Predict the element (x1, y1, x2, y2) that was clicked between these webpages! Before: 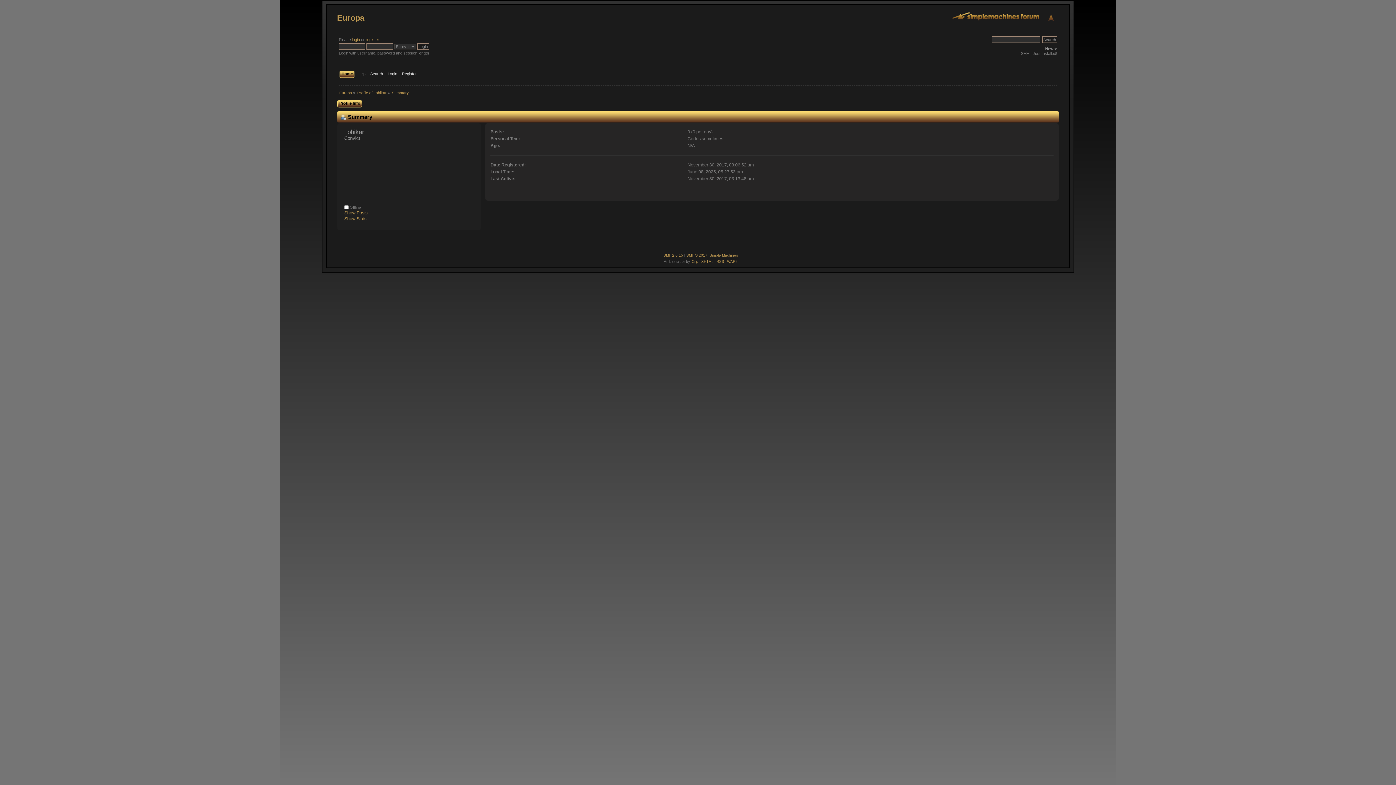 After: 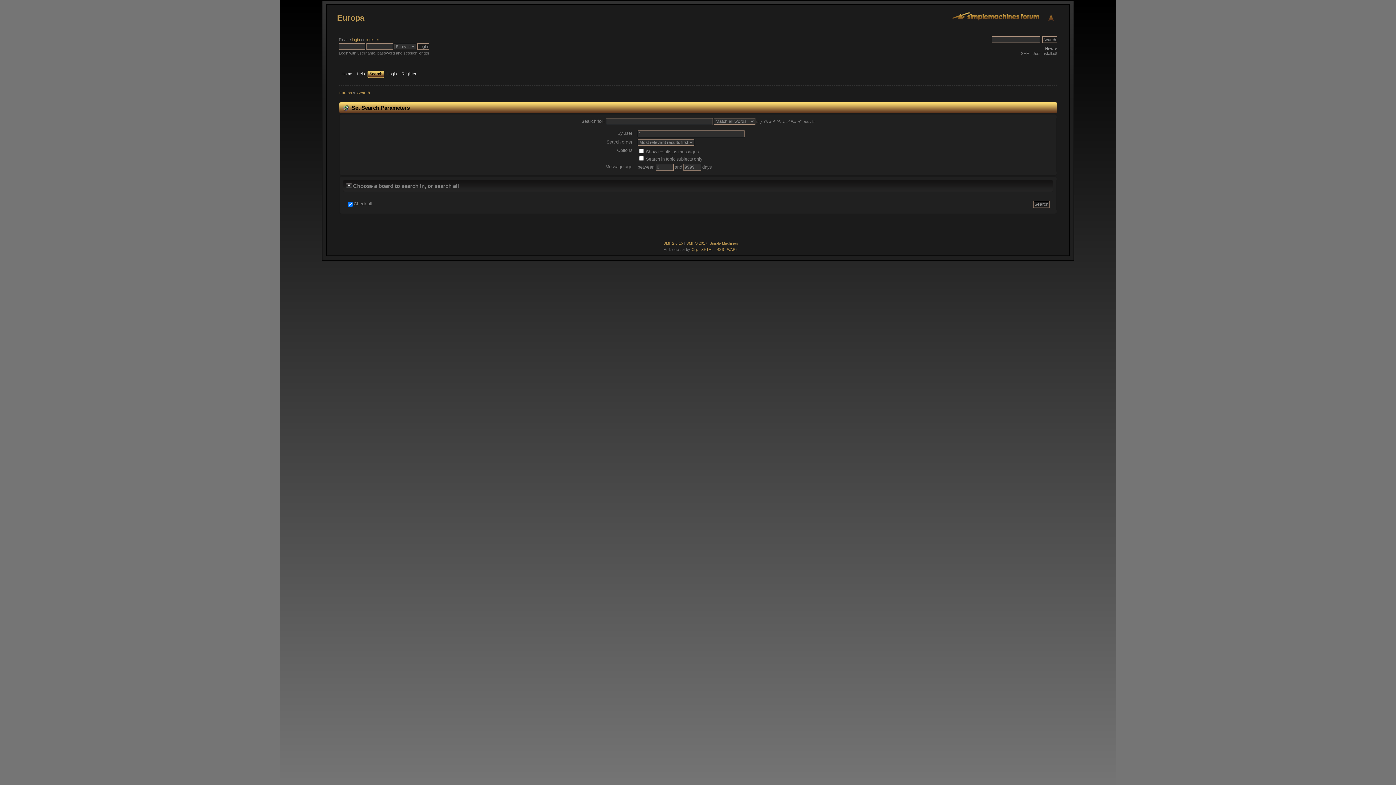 Action: bbox: (370, 70, 384, 78) label: Search